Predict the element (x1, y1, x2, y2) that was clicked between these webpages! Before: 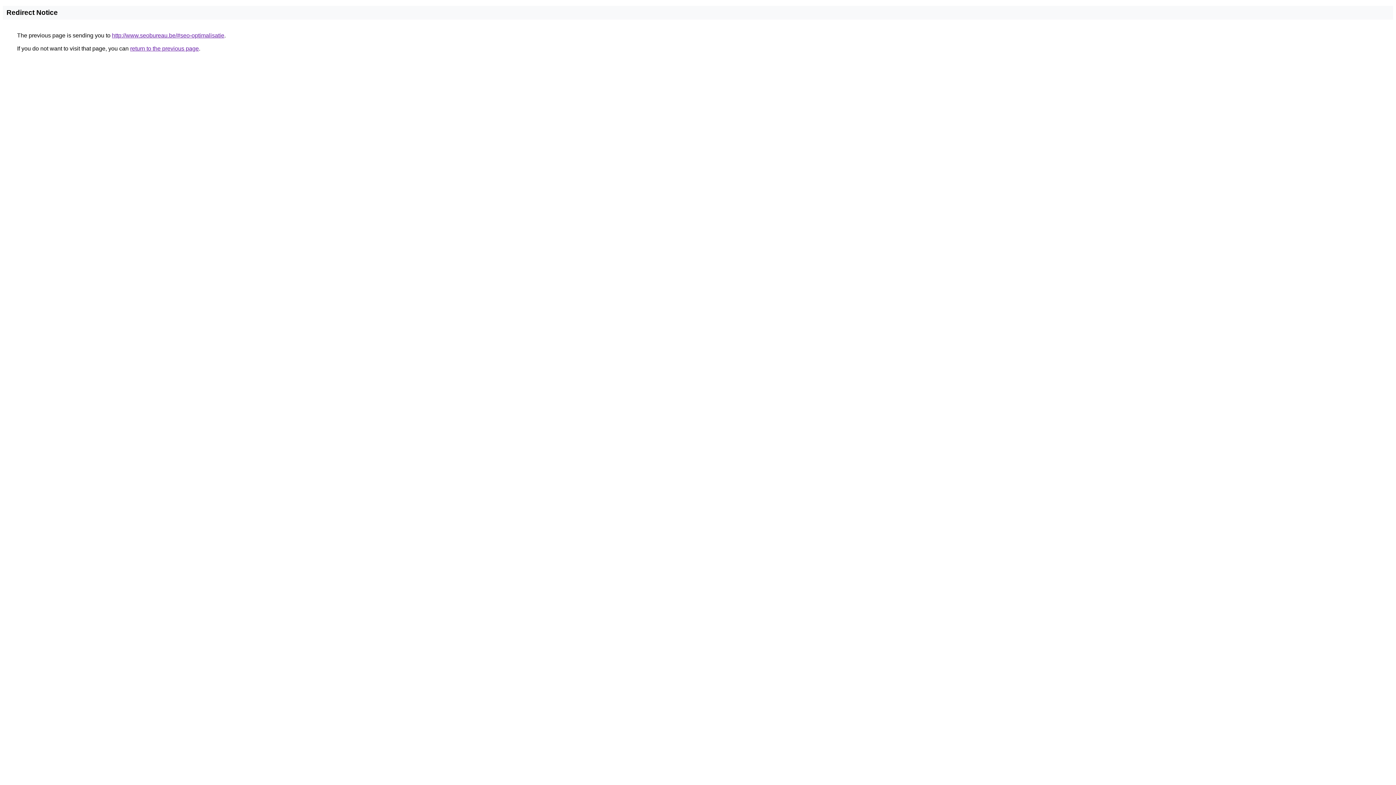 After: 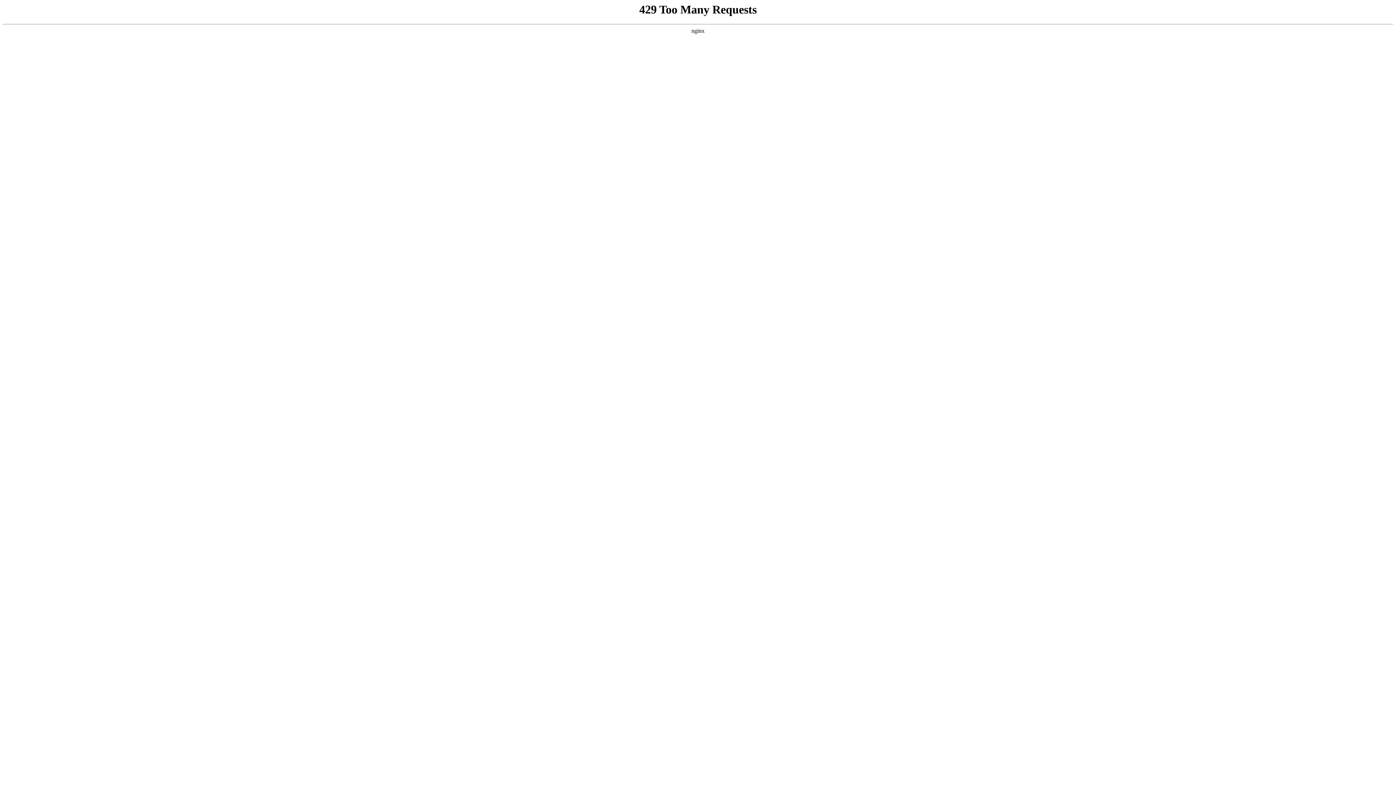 Action: label: http://www.seobureau.be/#seo-optimalisatie bbox: (112, 32, 224, 38)